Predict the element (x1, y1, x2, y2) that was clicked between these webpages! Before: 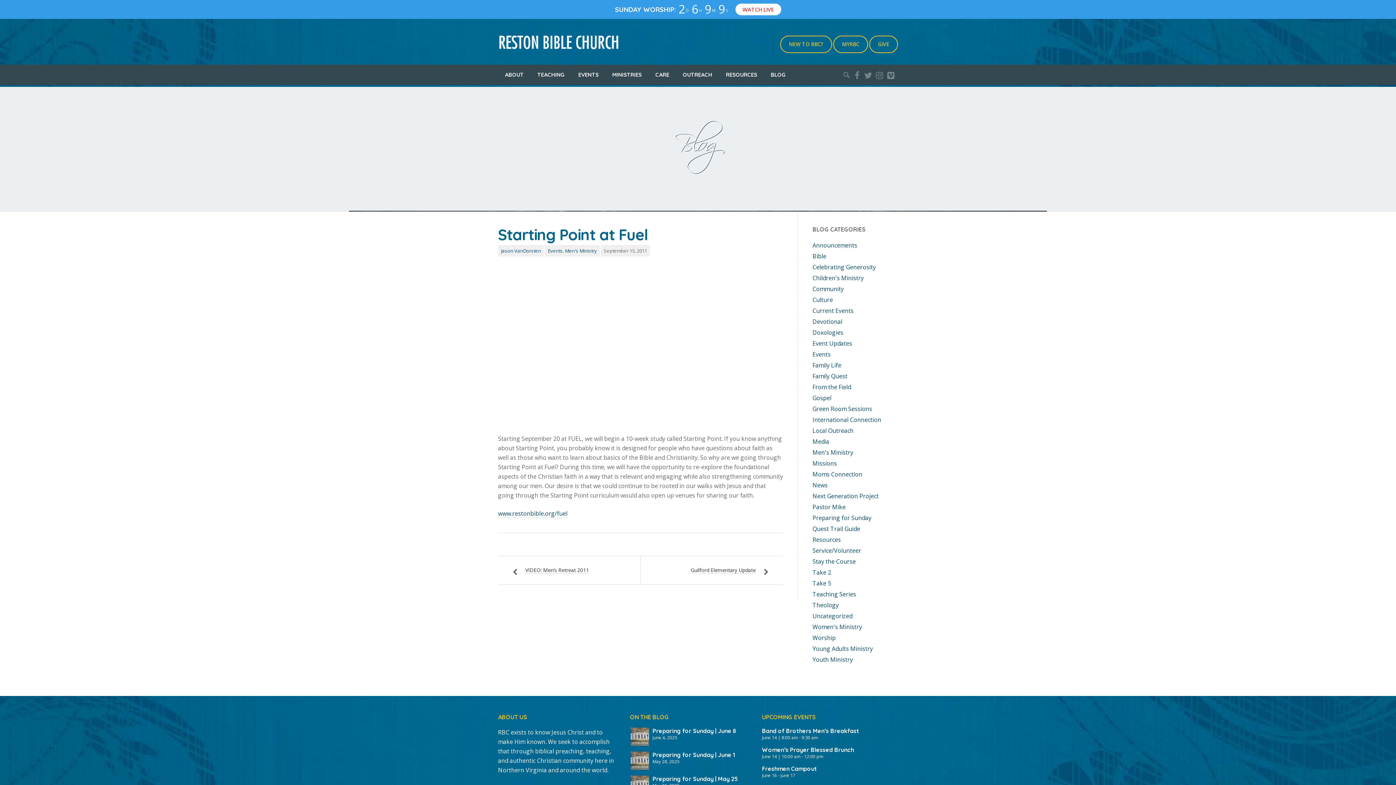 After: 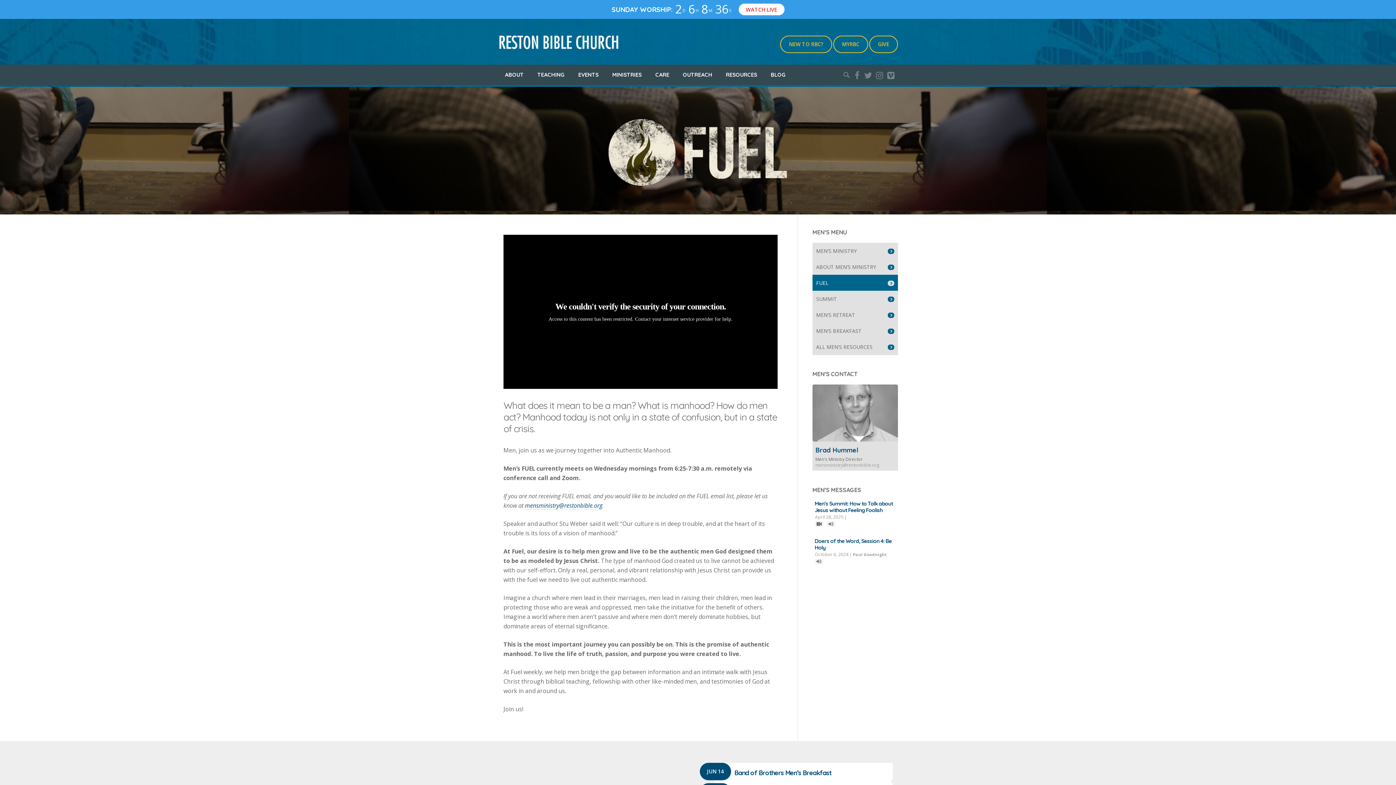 Action: bbox: (498, 509, 567, 518) label: www.restonbible.org/fuel